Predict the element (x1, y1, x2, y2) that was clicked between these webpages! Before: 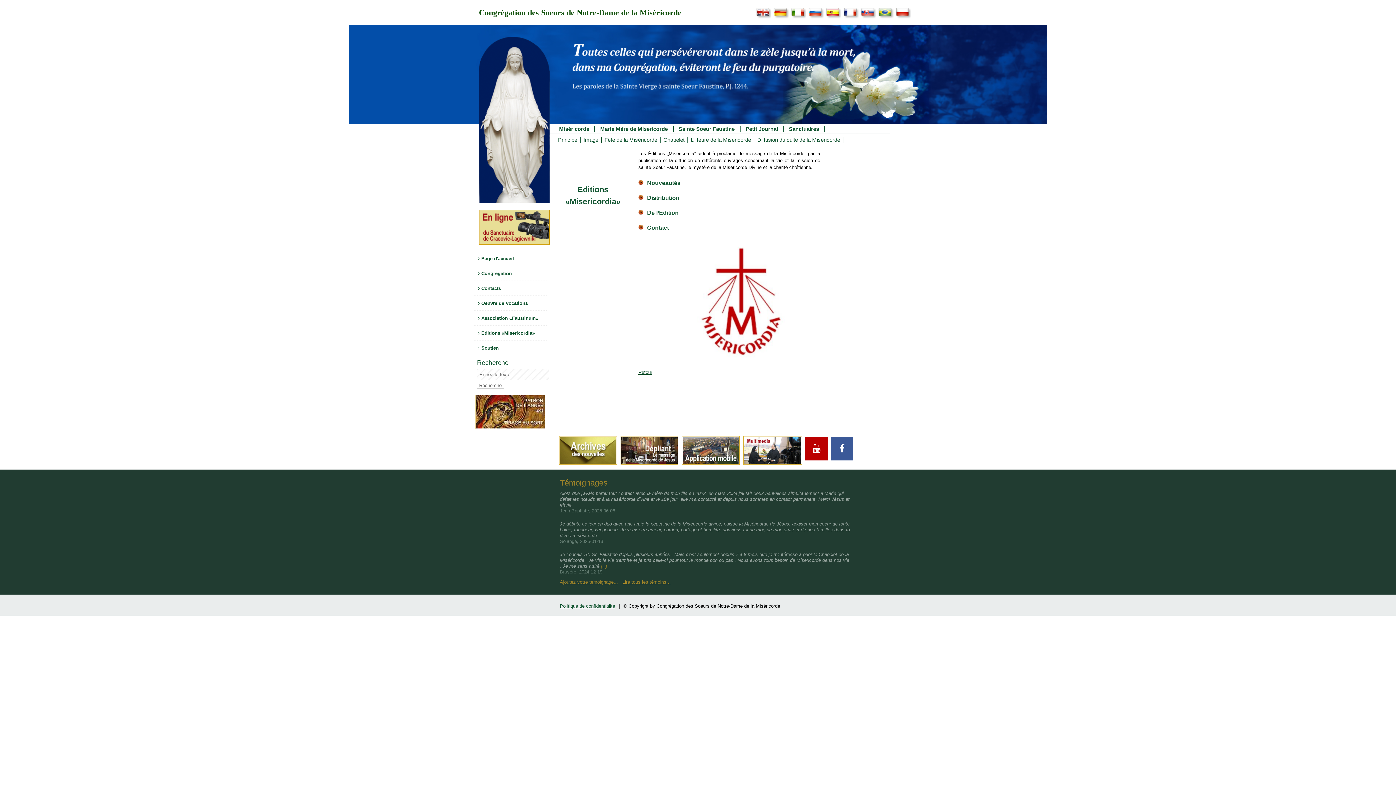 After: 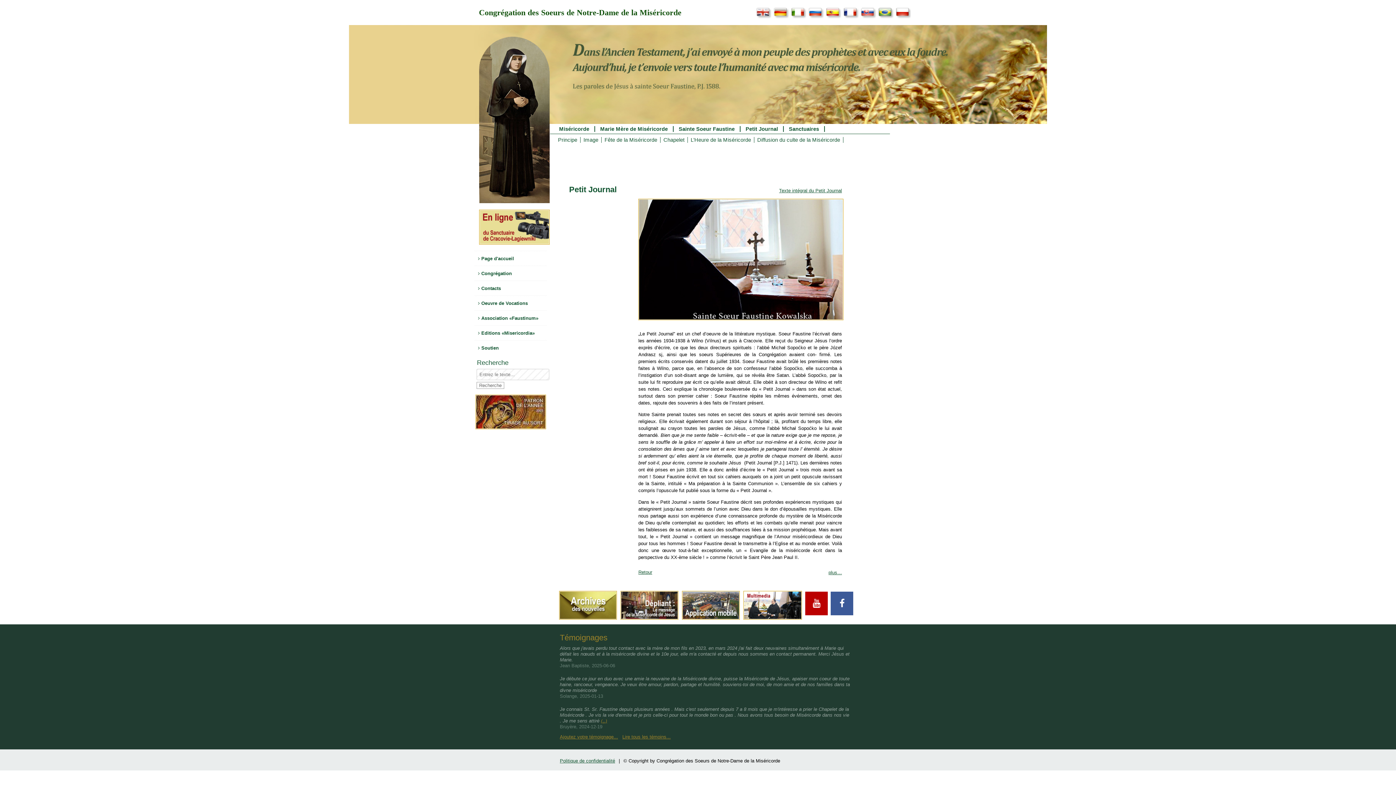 Action: bbox: (740, 126, 784, 132) label: Petit Journal